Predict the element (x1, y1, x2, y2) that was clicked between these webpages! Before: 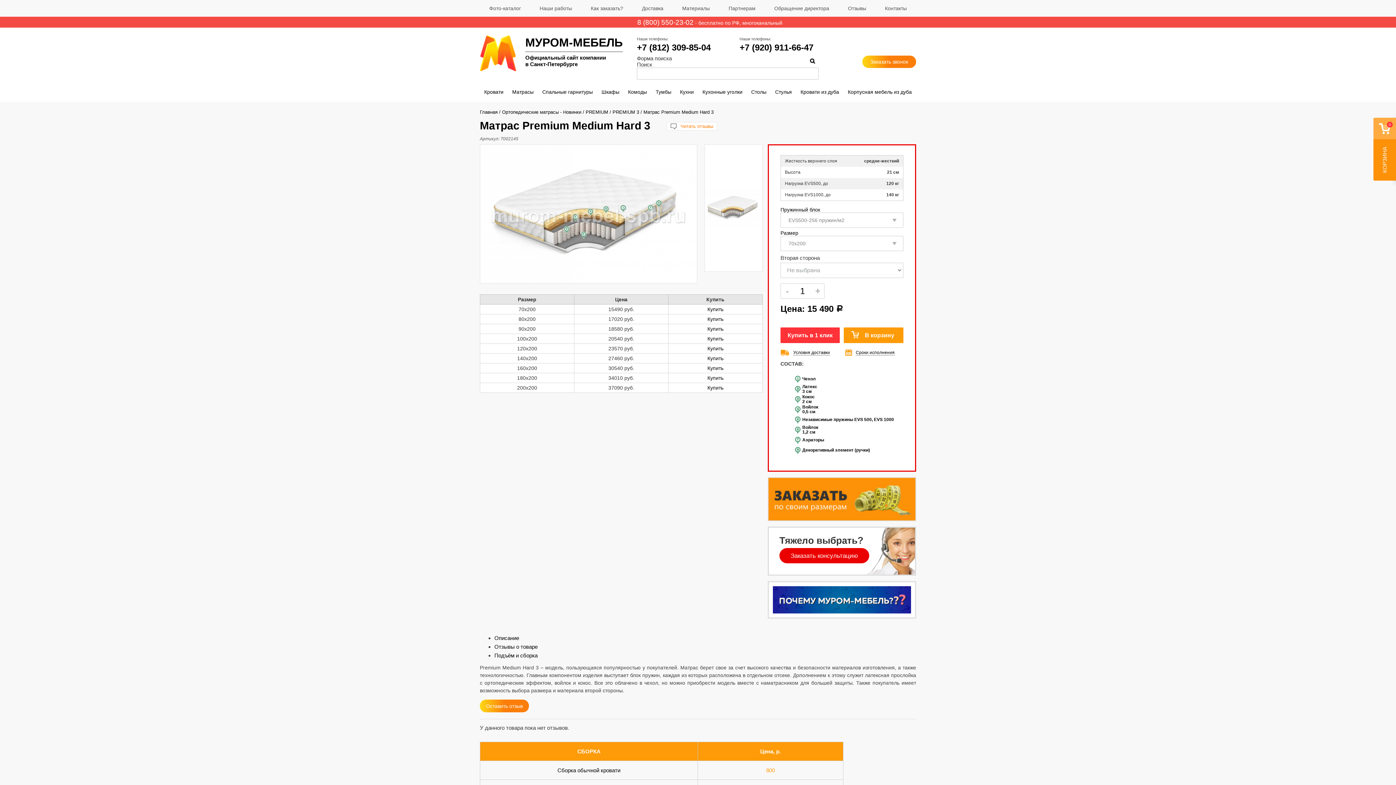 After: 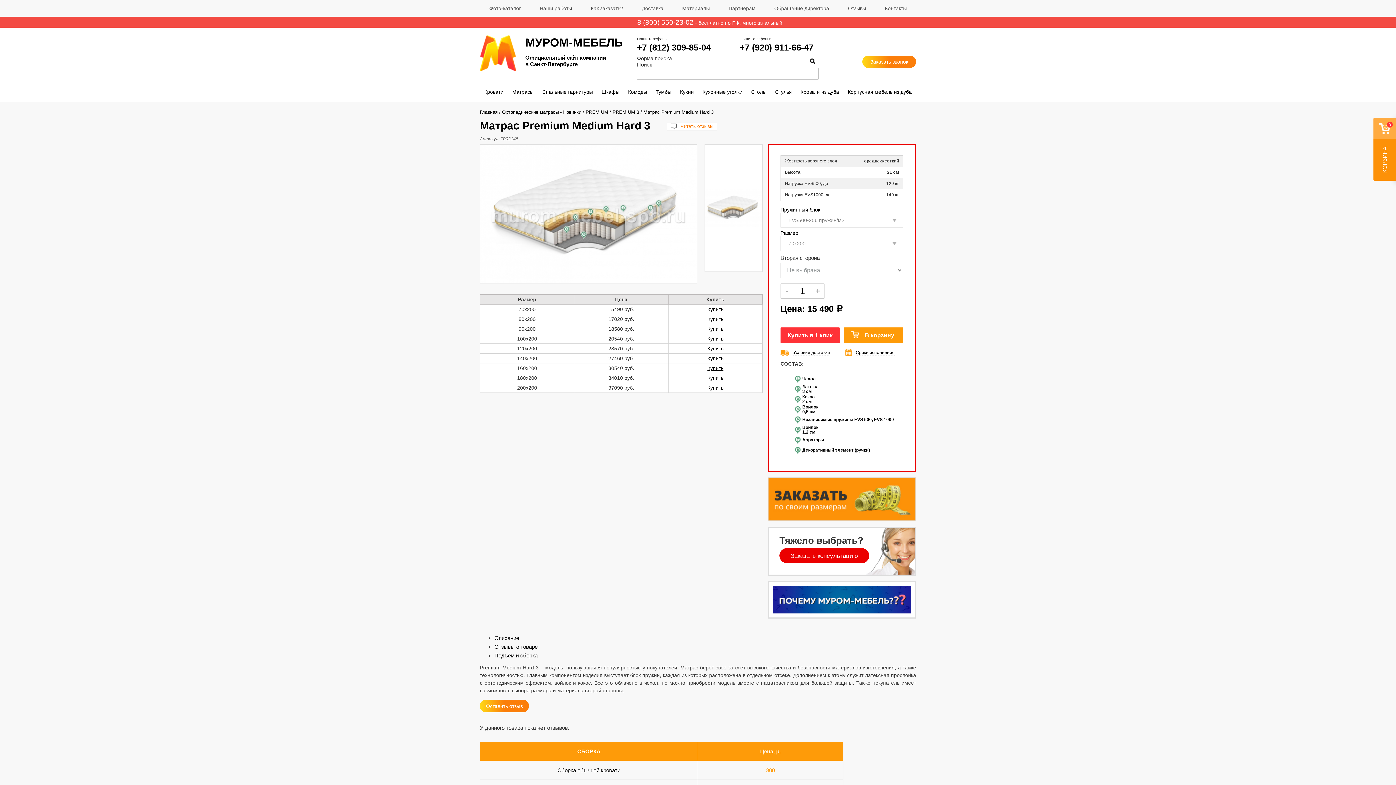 Action: label: Купить bbox: (707, 365, 723, 371)